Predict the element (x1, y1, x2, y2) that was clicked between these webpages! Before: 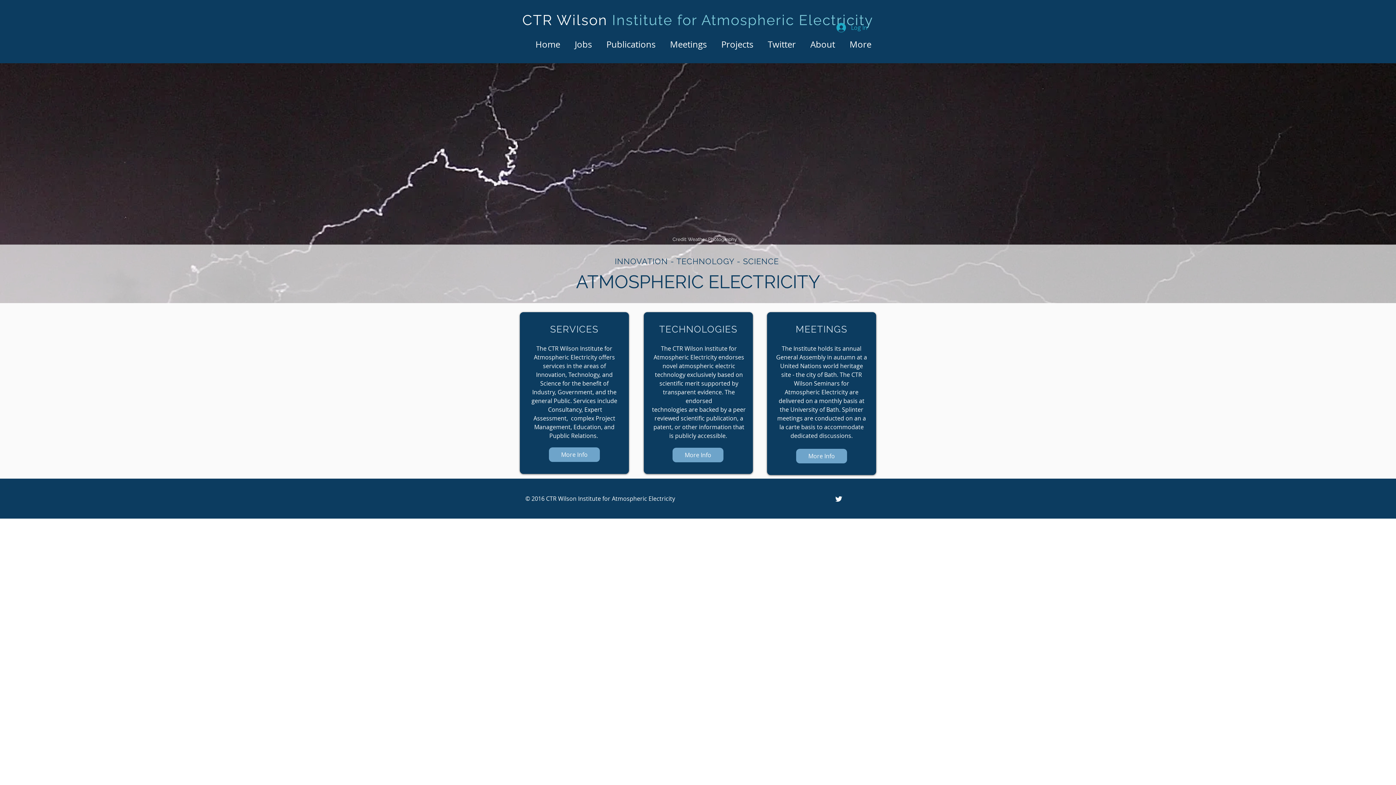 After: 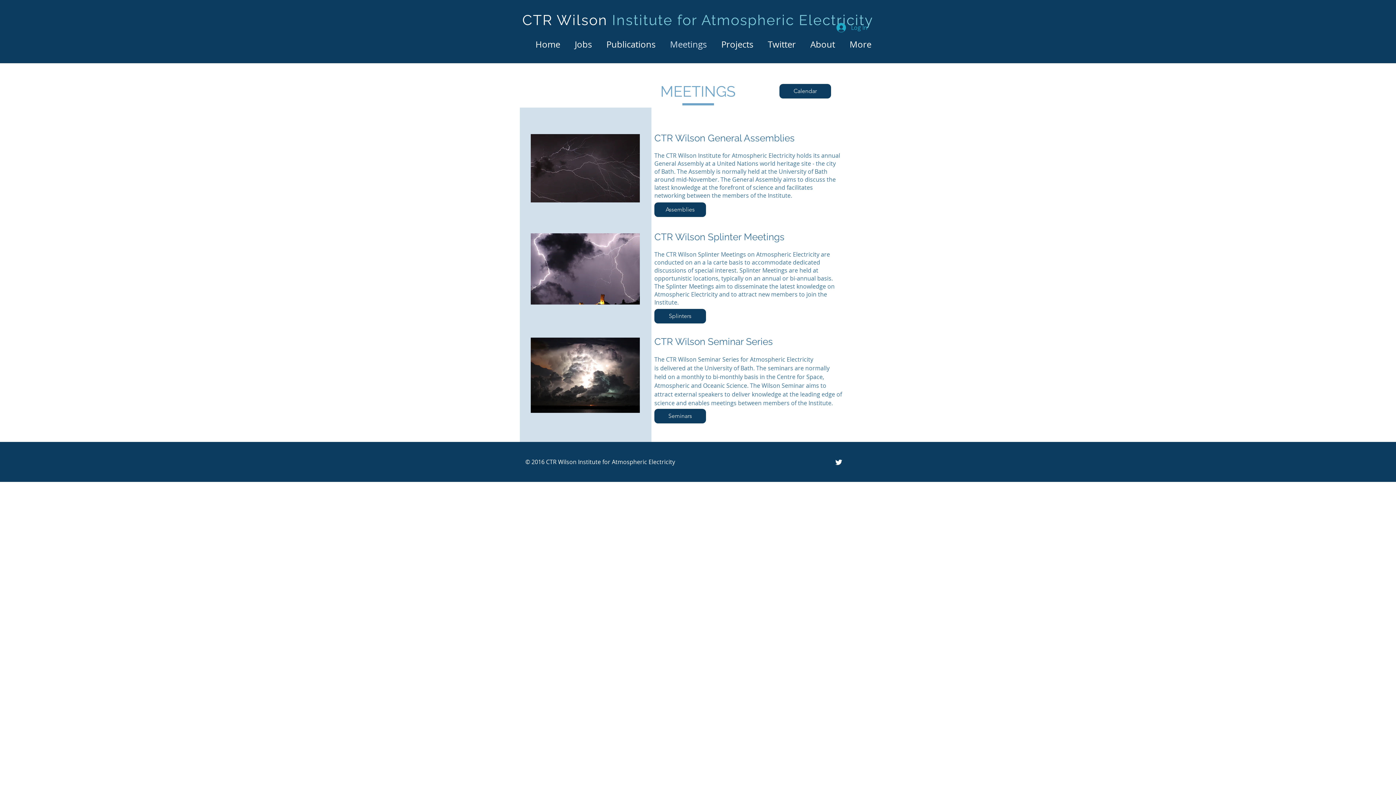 Action: label: More Info bbox: (796, 449, 847, 463)